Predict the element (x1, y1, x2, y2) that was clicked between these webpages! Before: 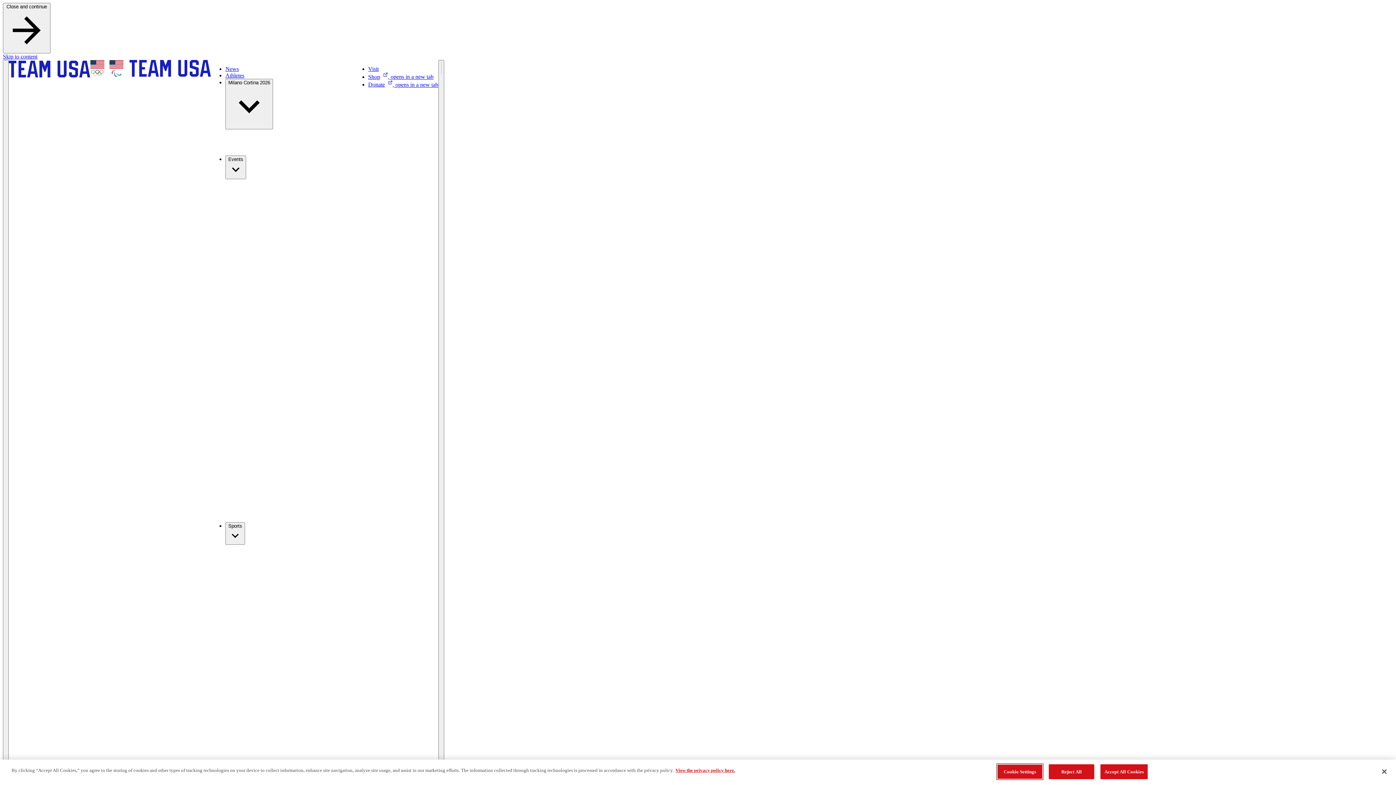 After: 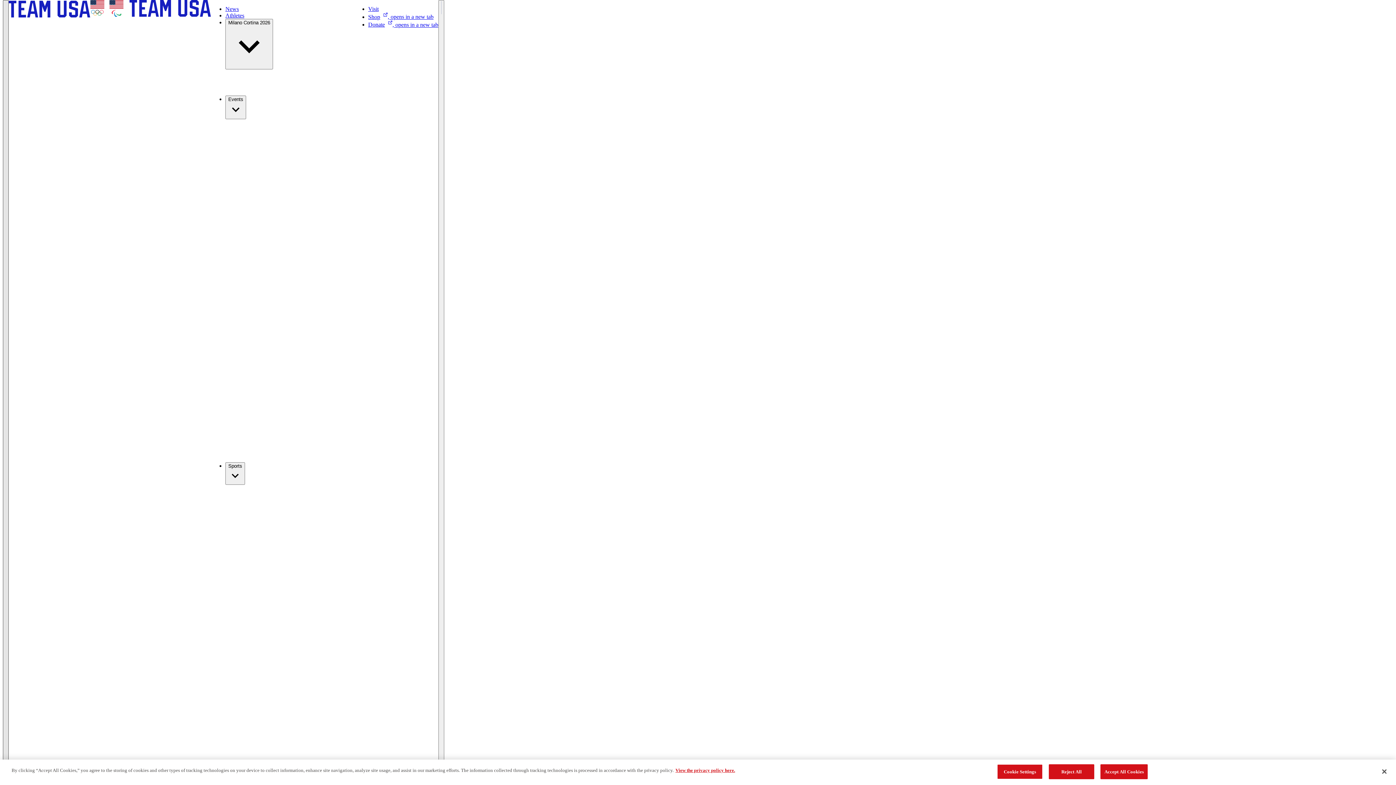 Action: label: Main Navigation Menu bbox: (2, 60, 8, 1088)